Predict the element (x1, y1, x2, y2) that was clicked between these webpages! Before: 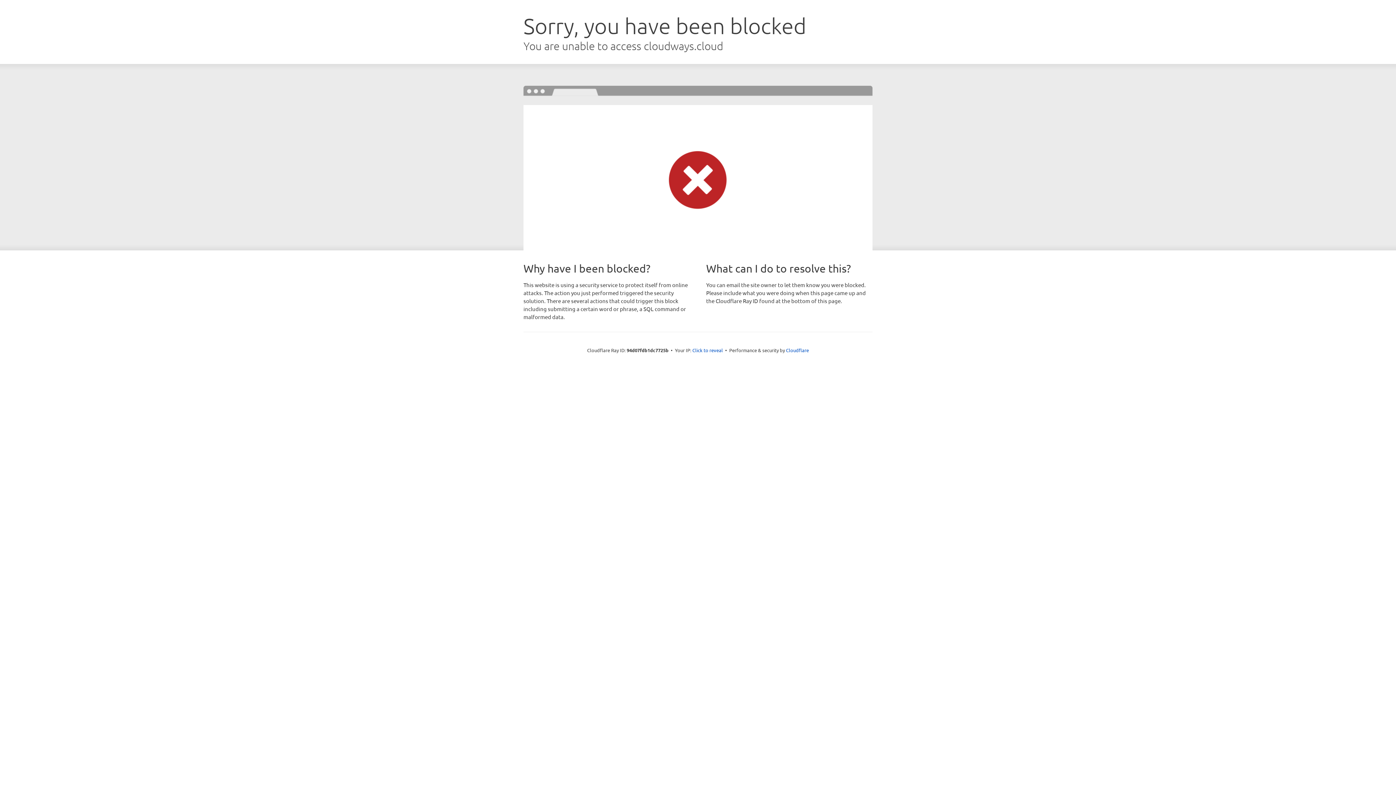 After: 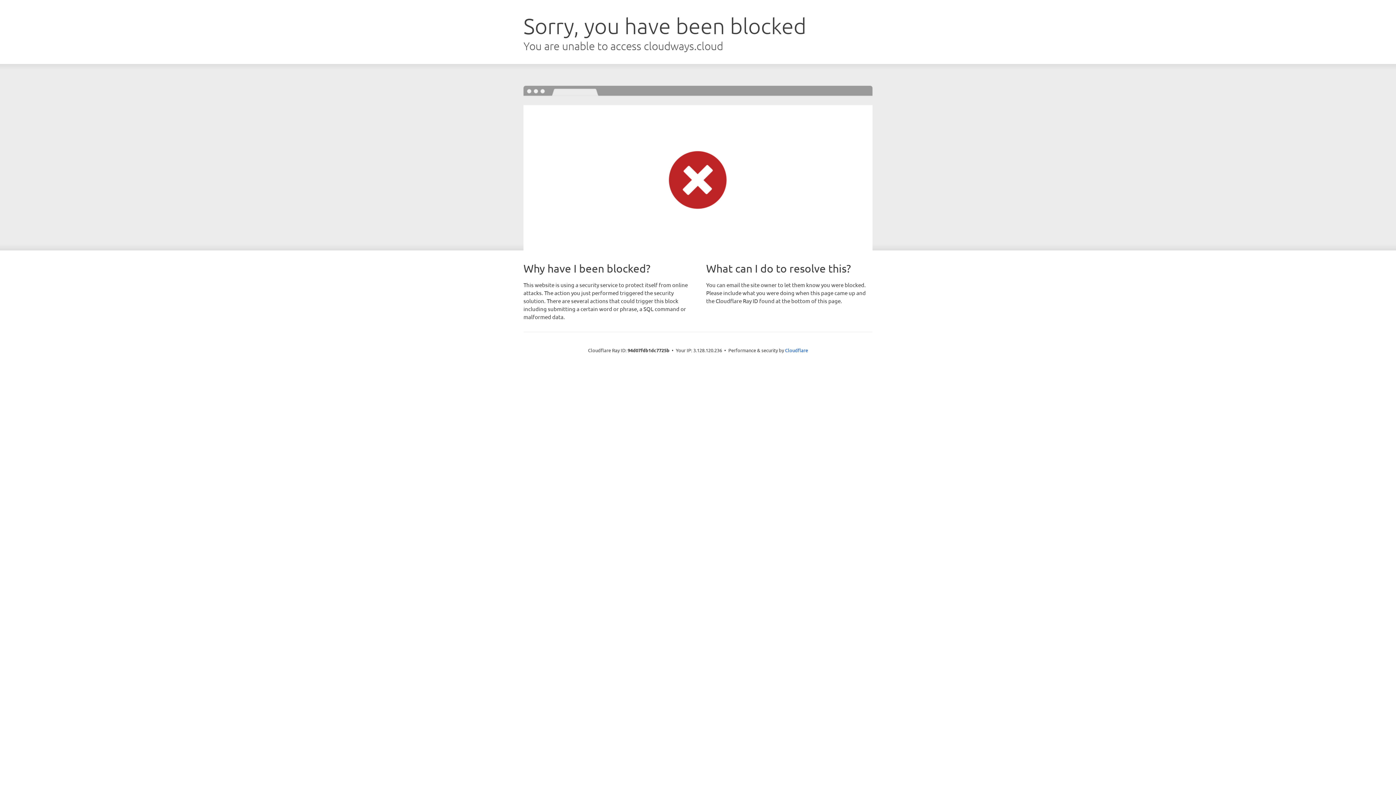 Action: label: Click to reveal bbox: (692, 346, 723, 353)